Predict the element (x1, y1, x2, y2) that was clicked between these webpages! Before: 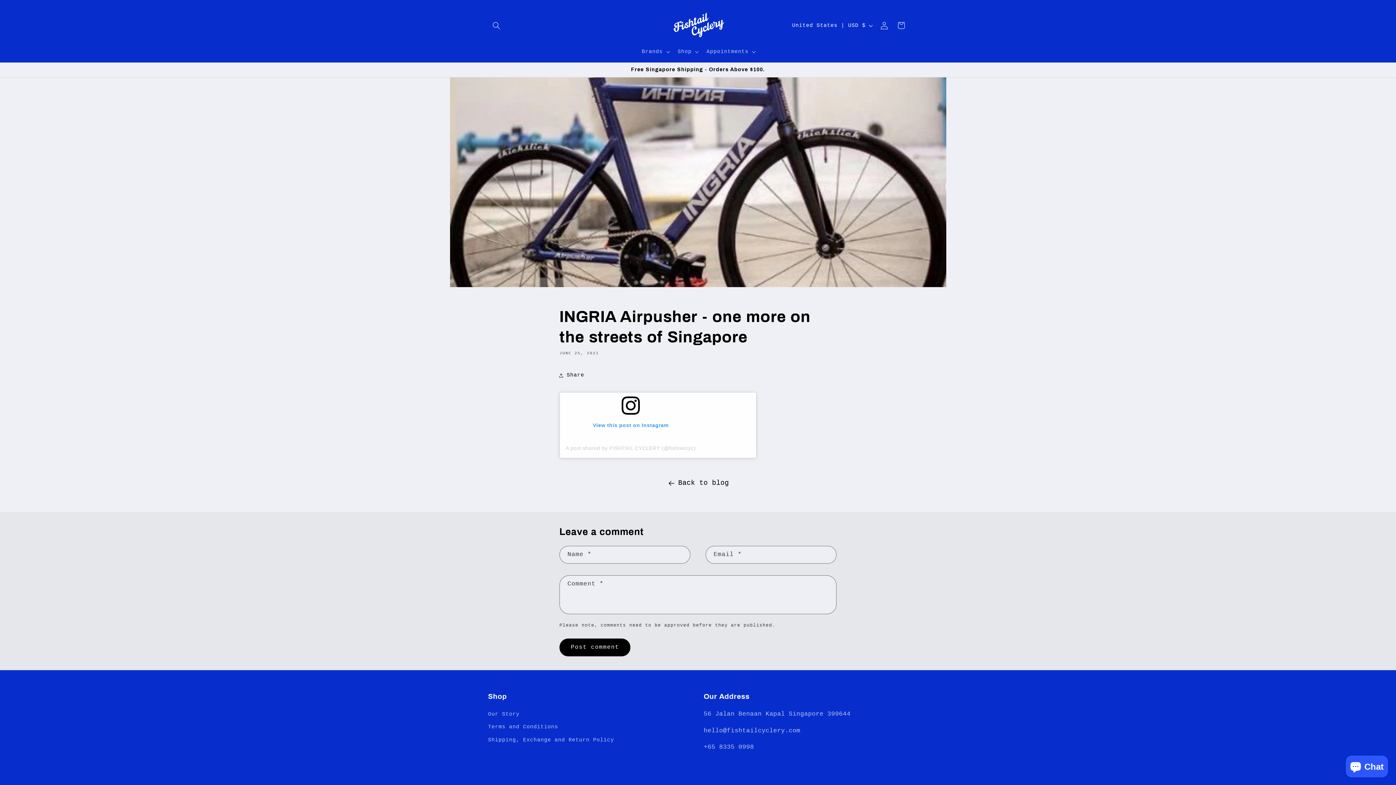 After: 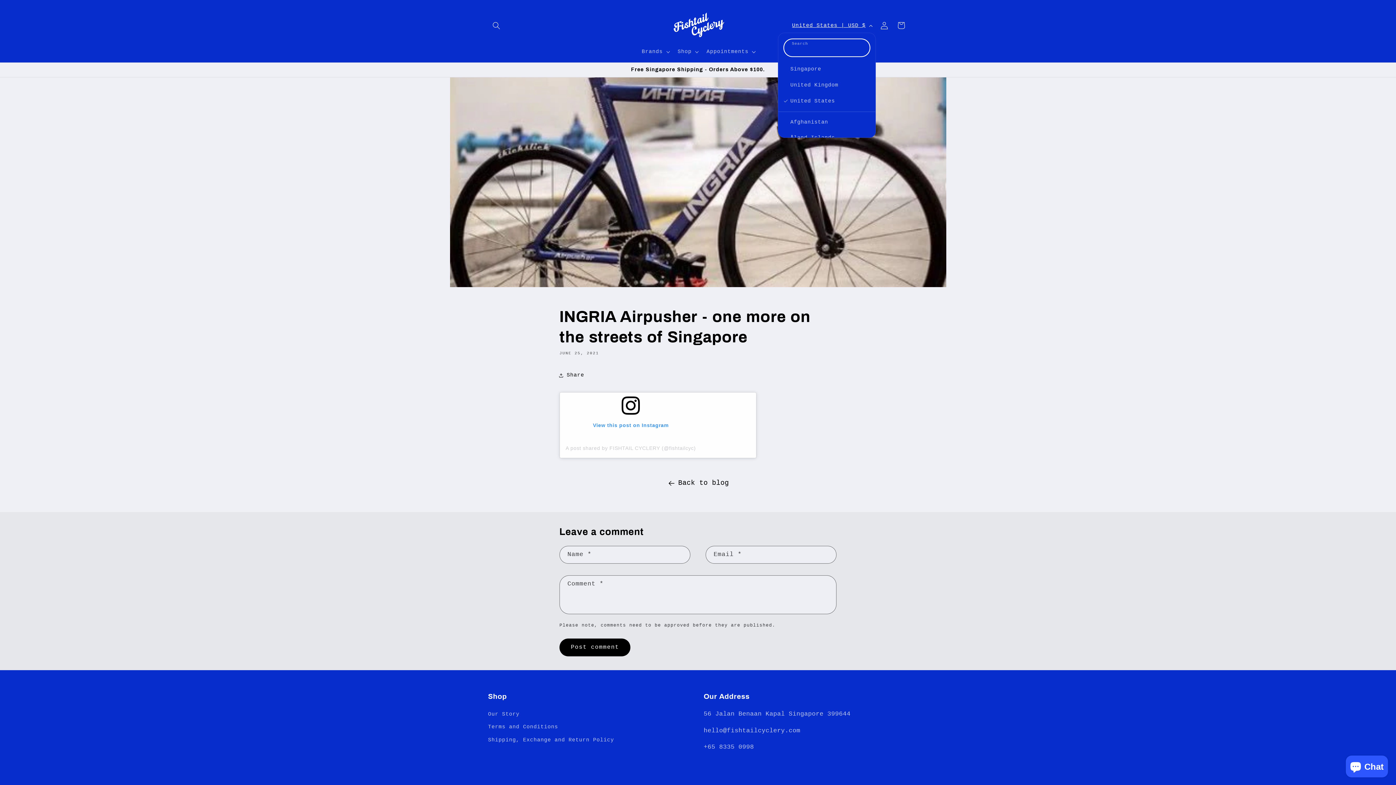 Action: bbox: (787, 18, 876, 32) label: United States | USD $